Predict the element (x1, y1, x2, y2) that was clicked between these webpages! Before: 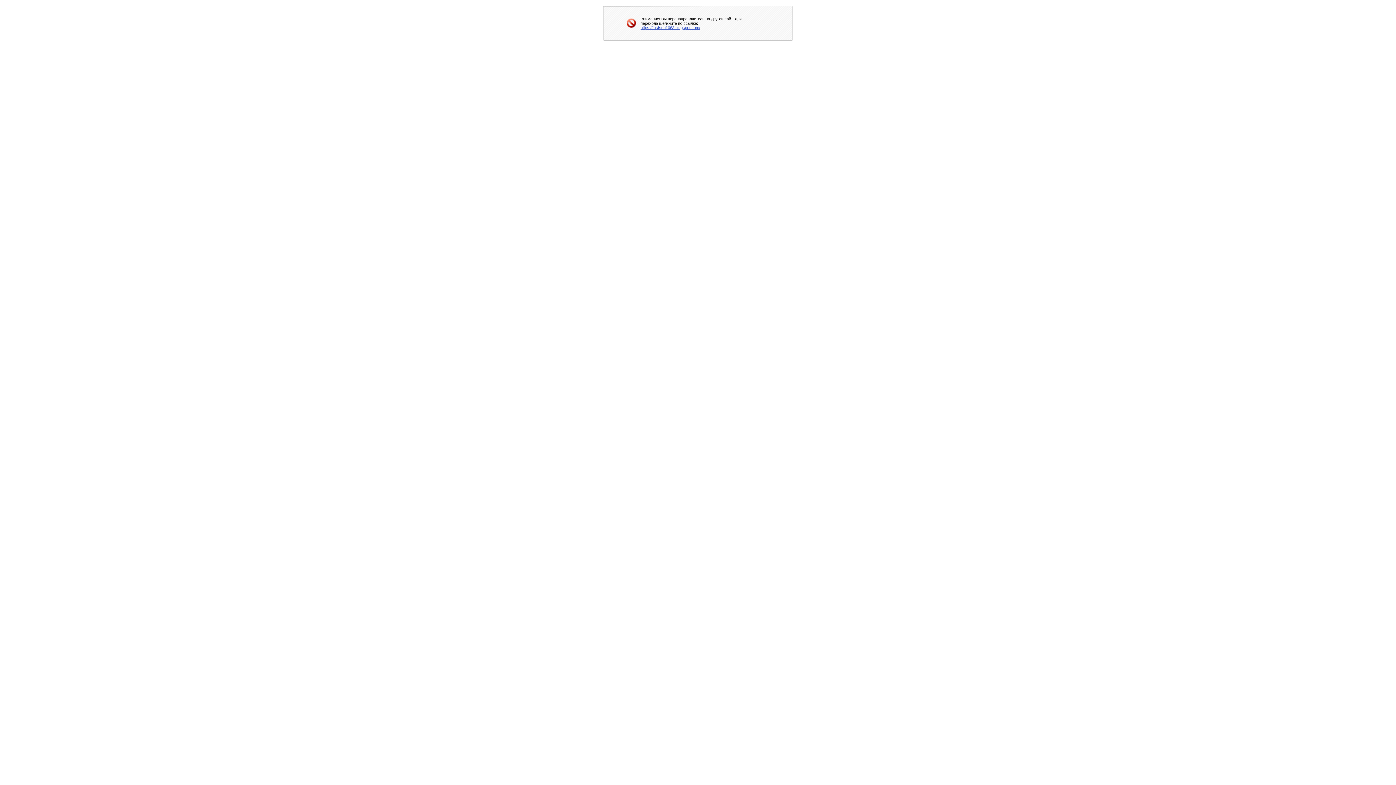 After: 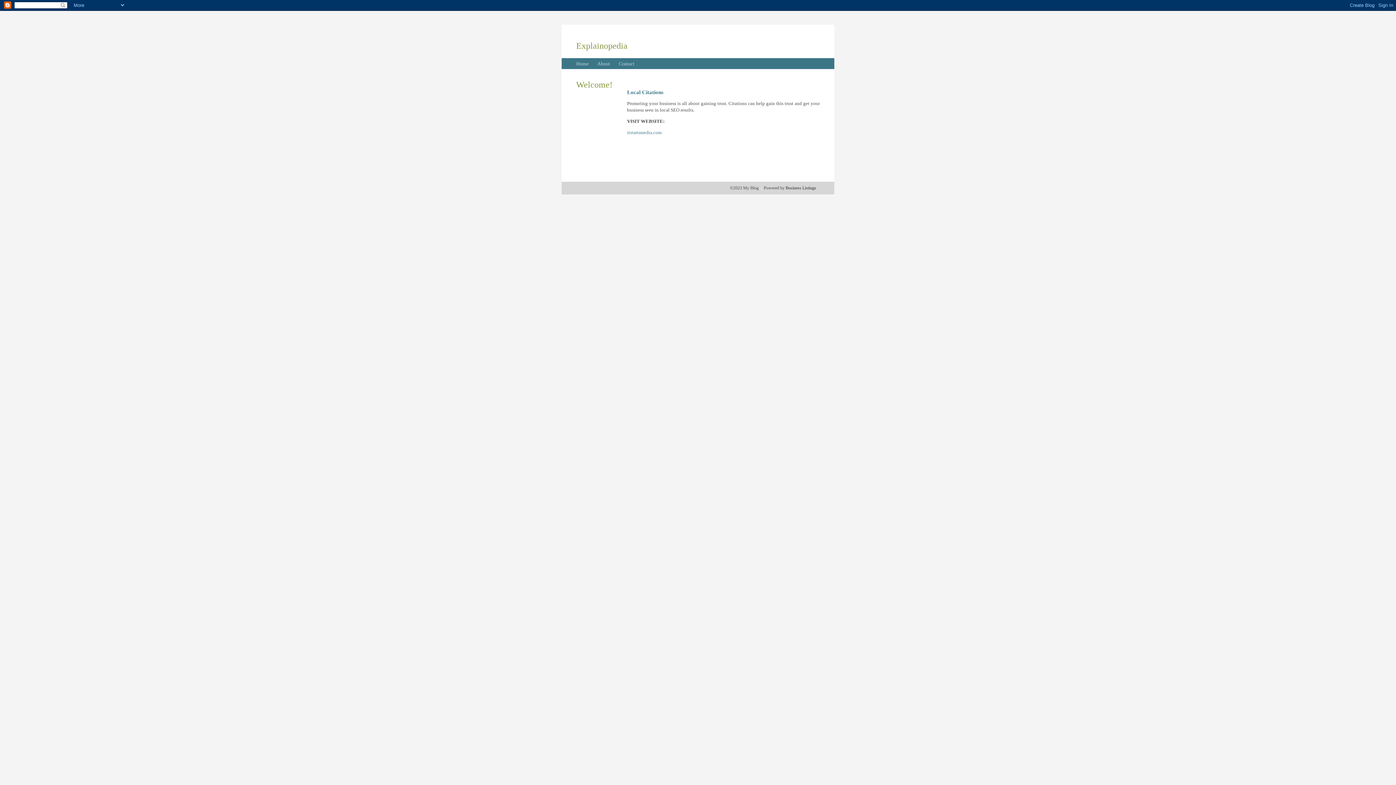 Action: label: https://fastseo1663.blogspot.com/ bbox: (640, 25, 700, 29)